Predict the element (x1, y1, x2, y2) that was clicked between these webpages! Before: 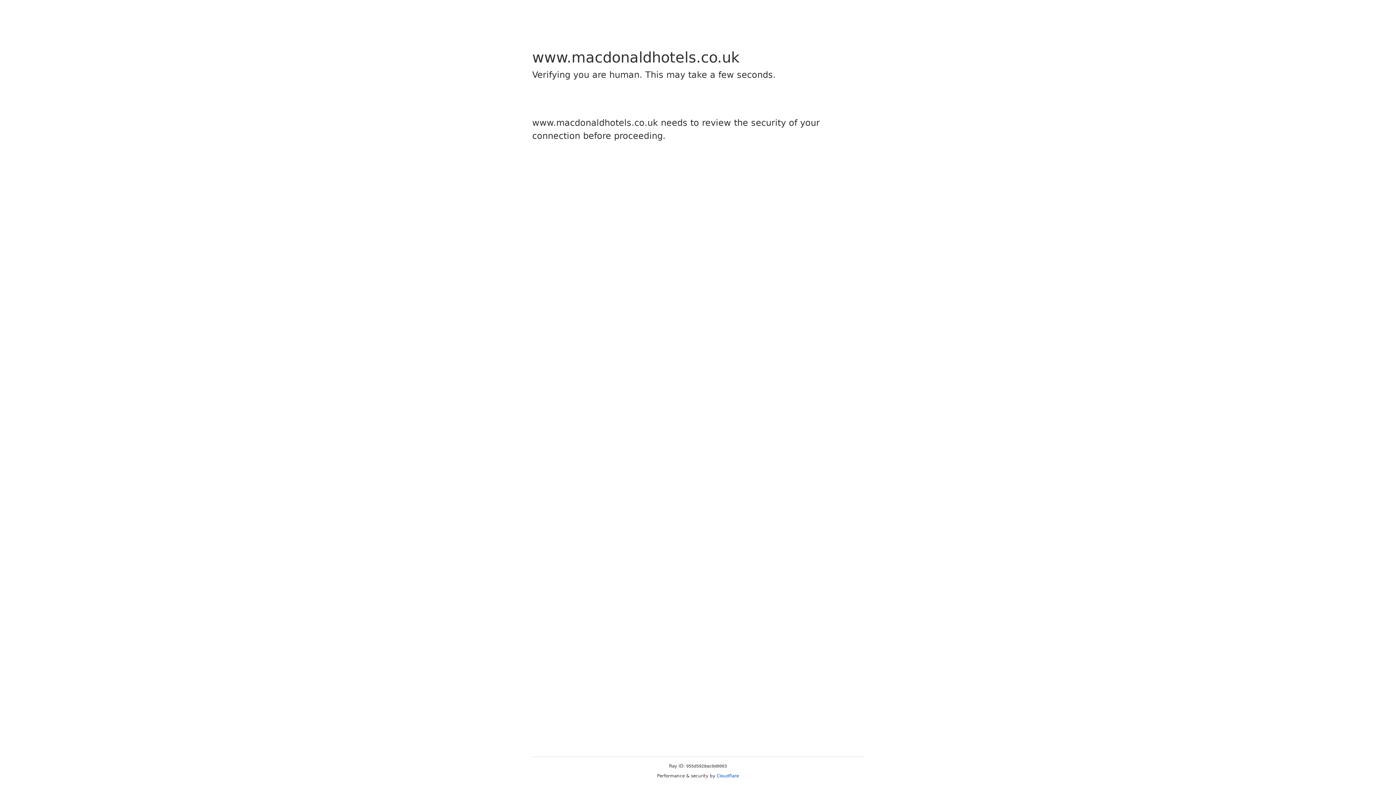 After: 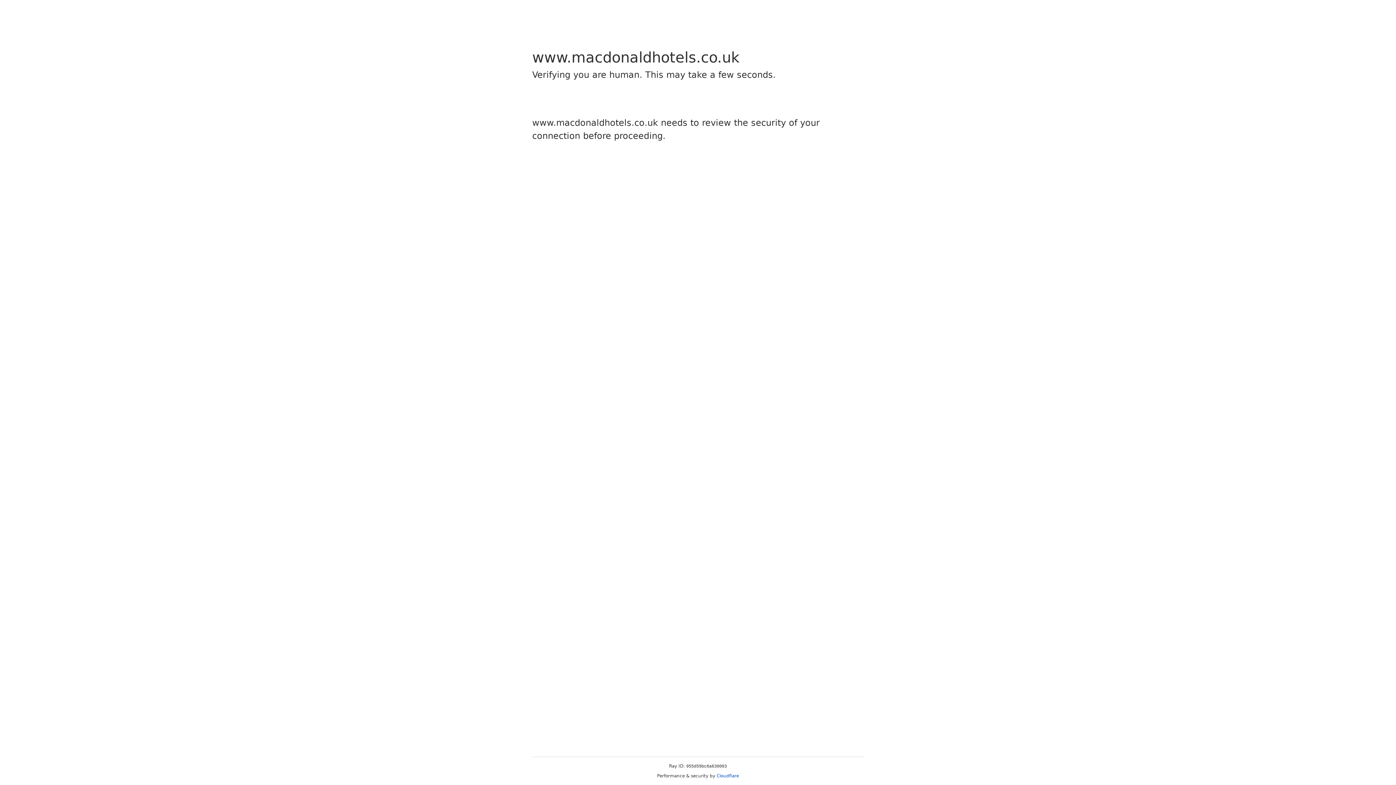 Action: label: Cloudflare bbox: (716, 773, 739, 778)